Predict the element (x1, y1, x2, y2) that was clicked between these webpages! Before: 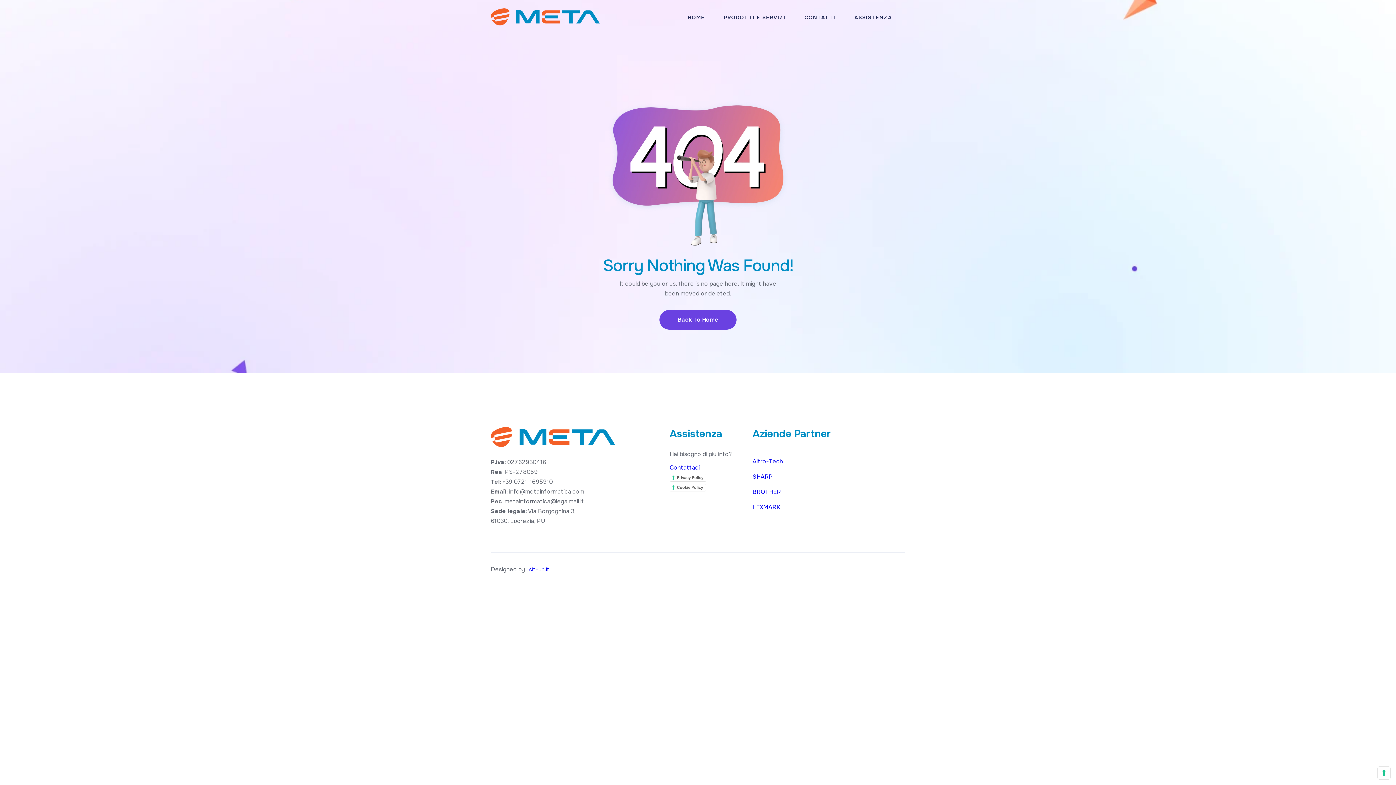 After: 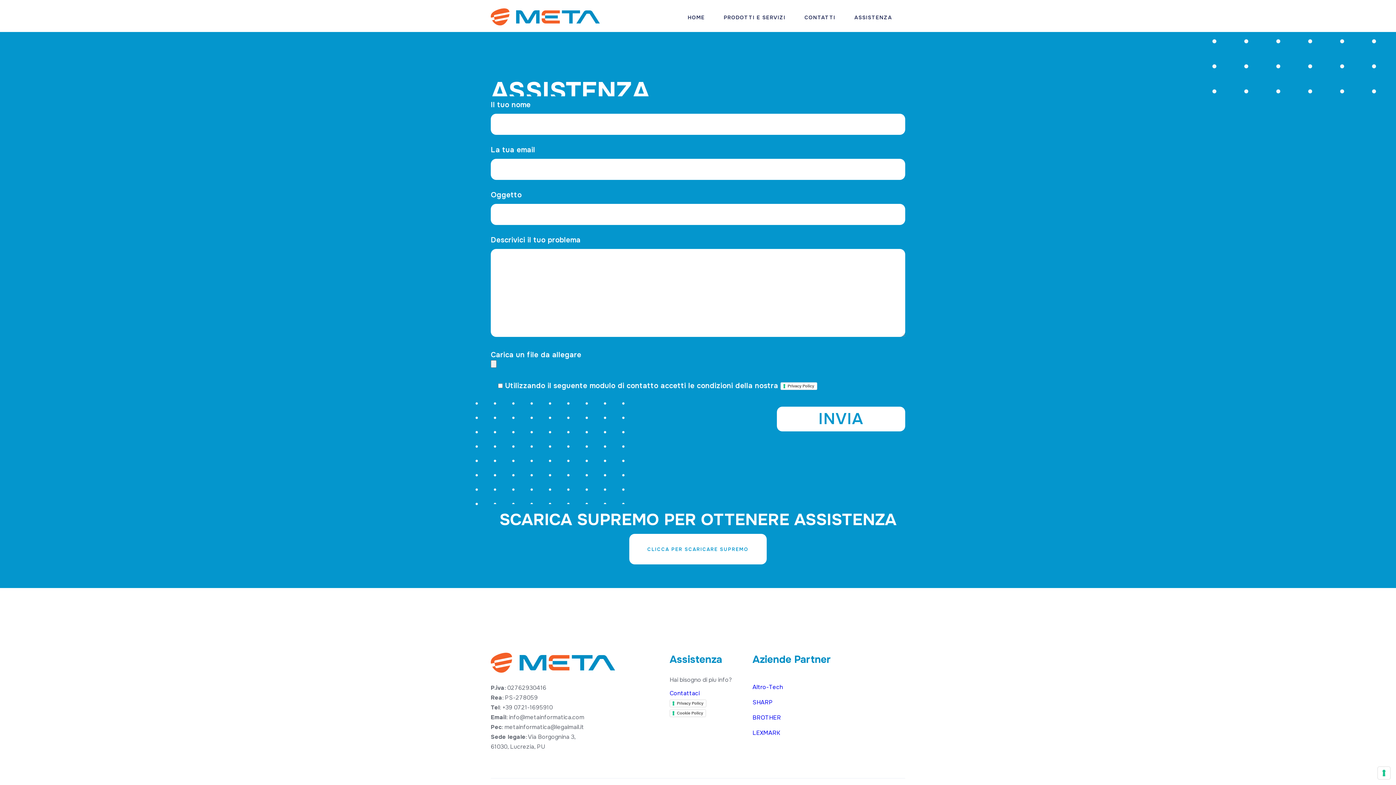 Action: label: Contattaci bbox: (669, 464, 699, 471)